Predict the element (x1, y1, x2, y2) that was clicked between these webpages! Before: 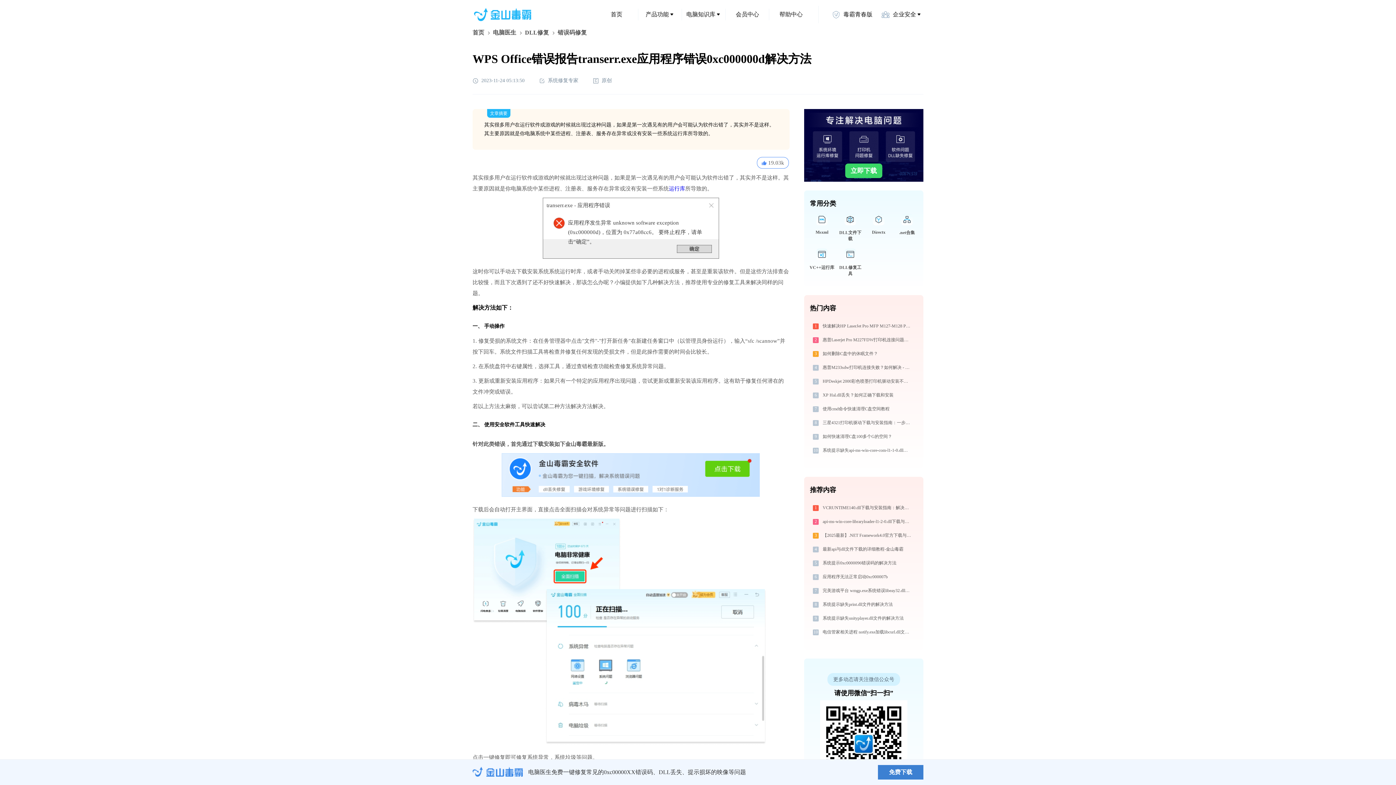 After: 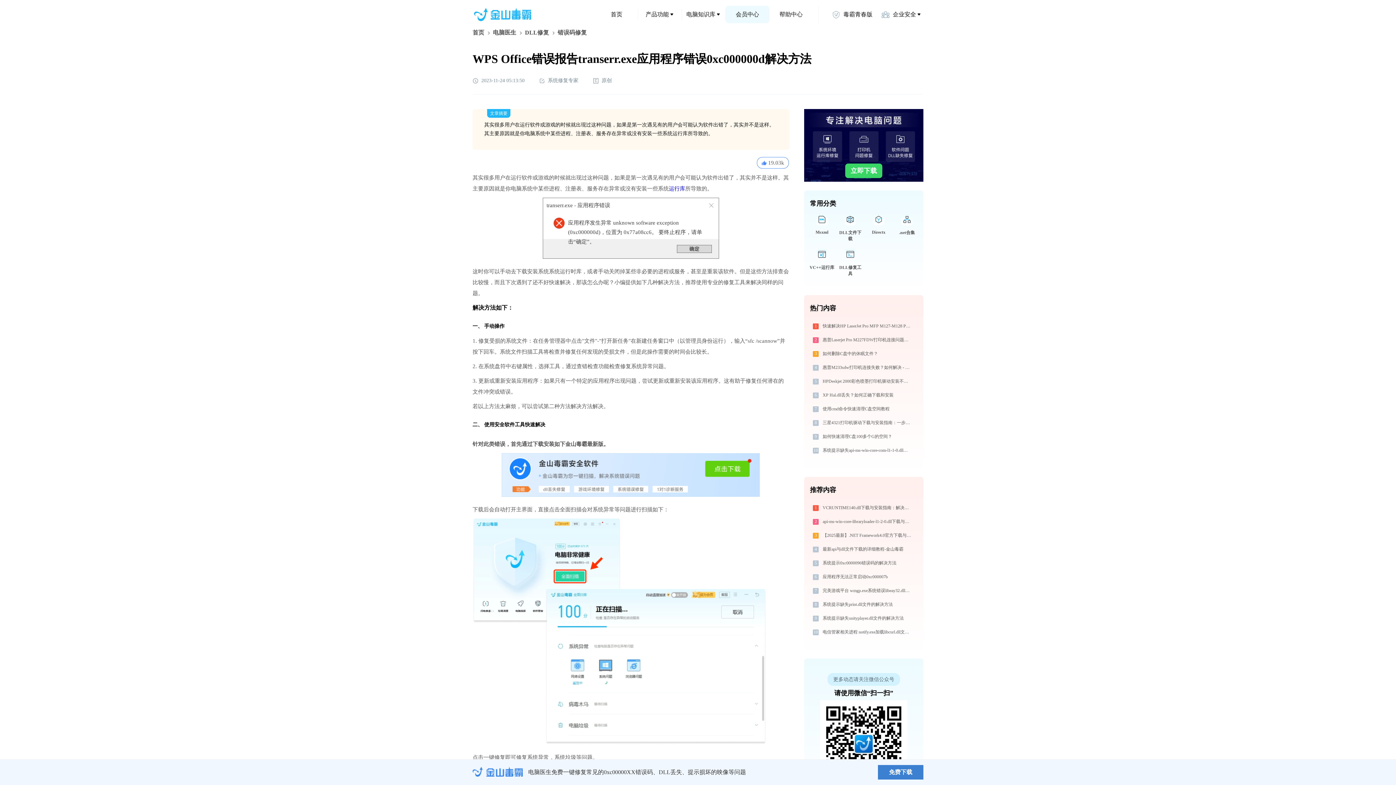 Action: label: 会员中心 bbox: (725, 5, 769, 23)